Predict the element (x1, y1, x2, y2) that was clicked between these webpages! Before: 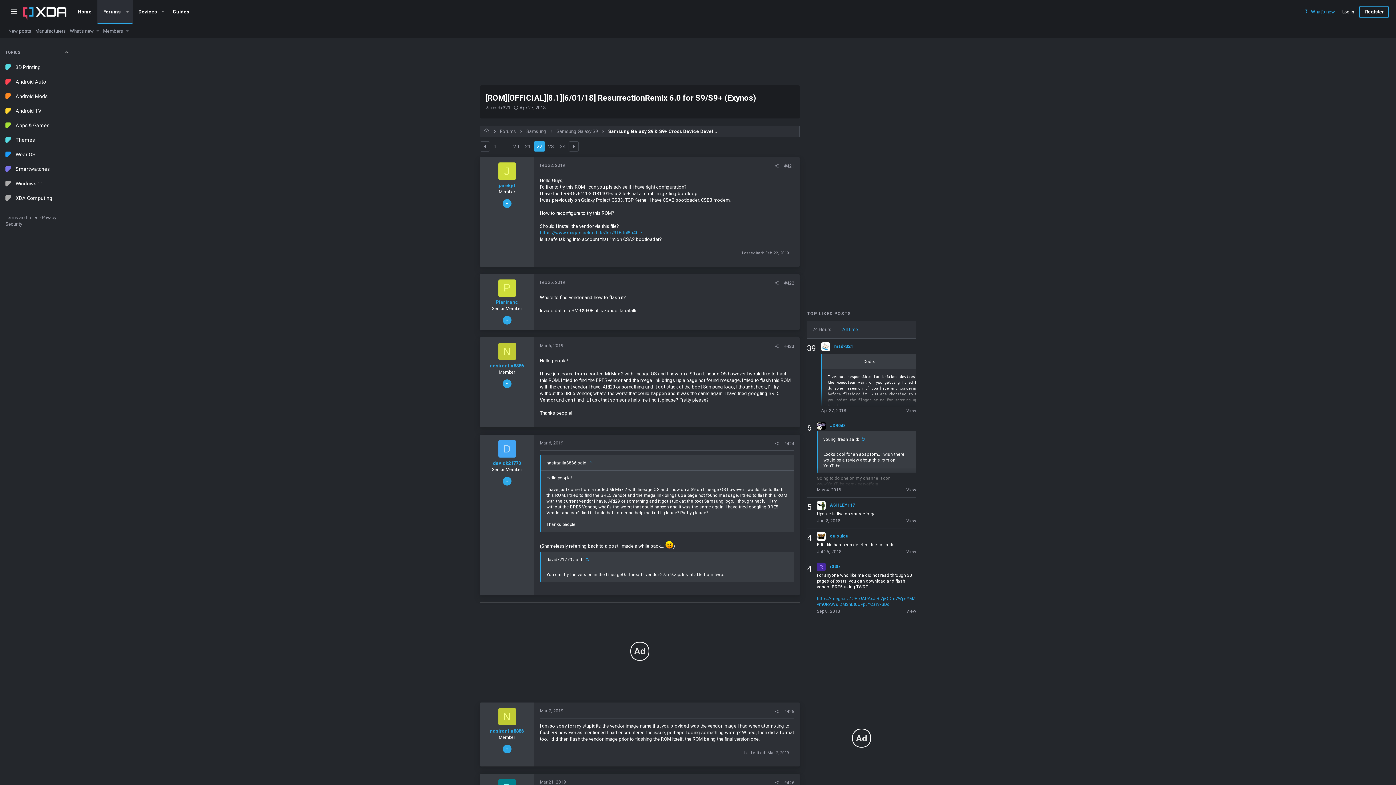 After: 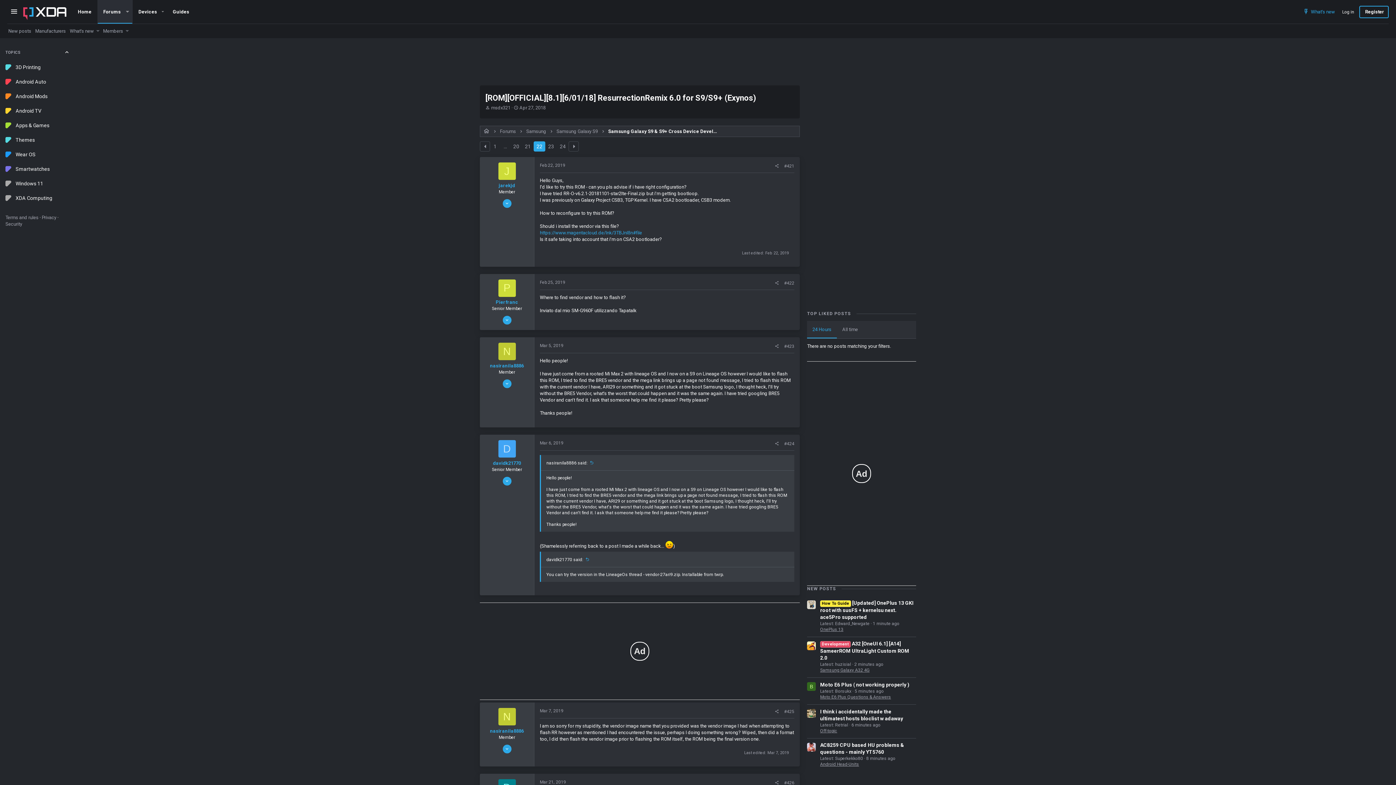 Action: label: 24 Hours bbox: (807, 321, 837, 338)